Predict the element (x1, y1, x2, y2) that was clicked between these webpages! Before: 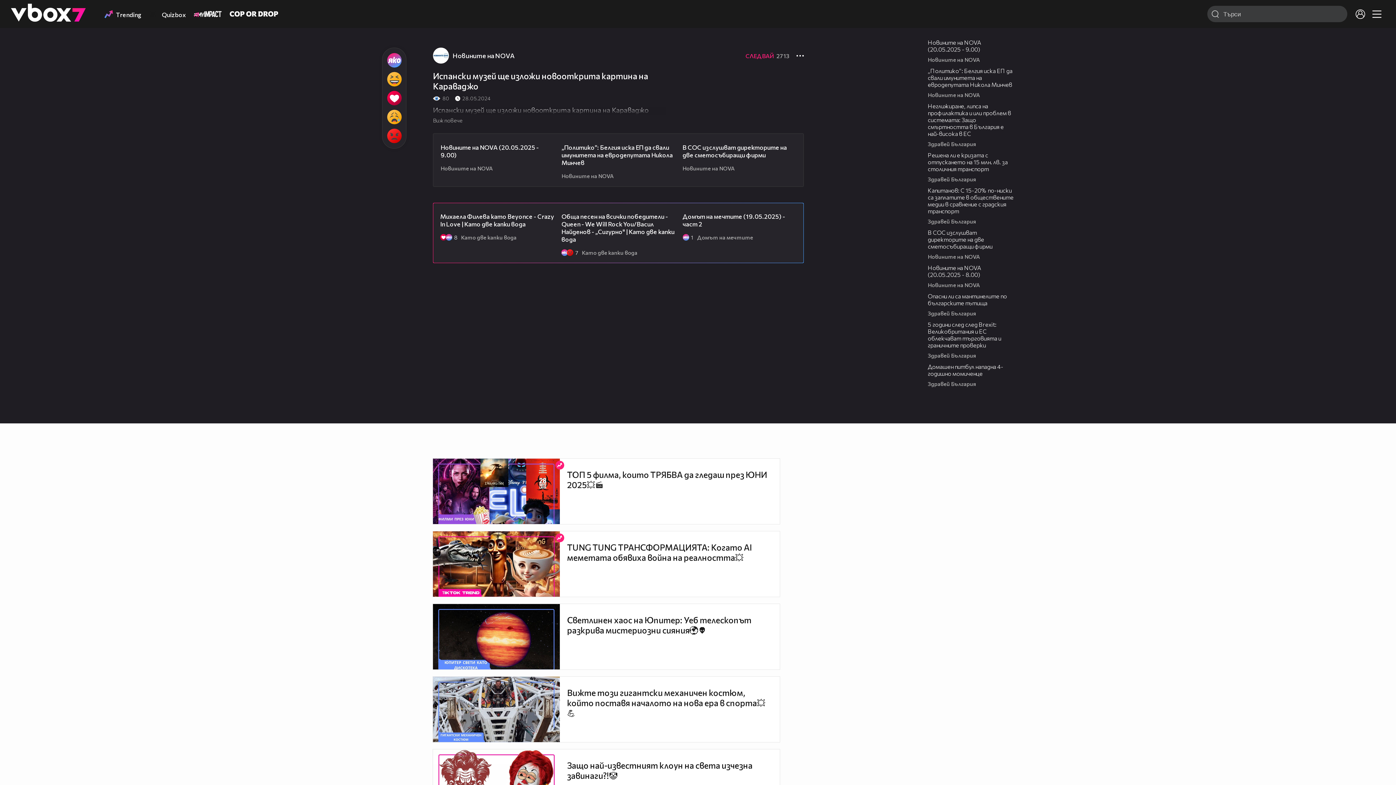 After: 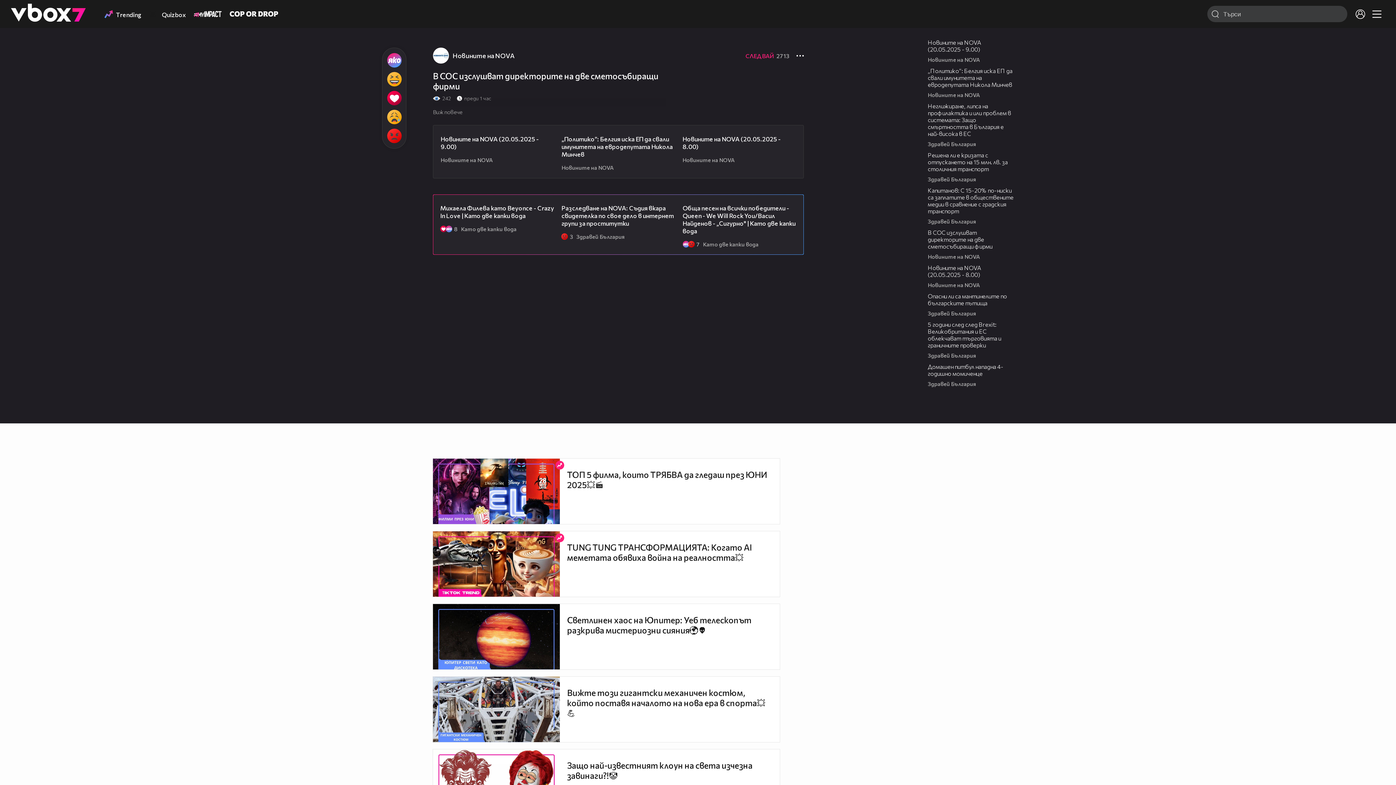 Action: bbox: (928, 229, 992, 249) label: В СОС изслушват директорите на две сметосъбиращи фирми